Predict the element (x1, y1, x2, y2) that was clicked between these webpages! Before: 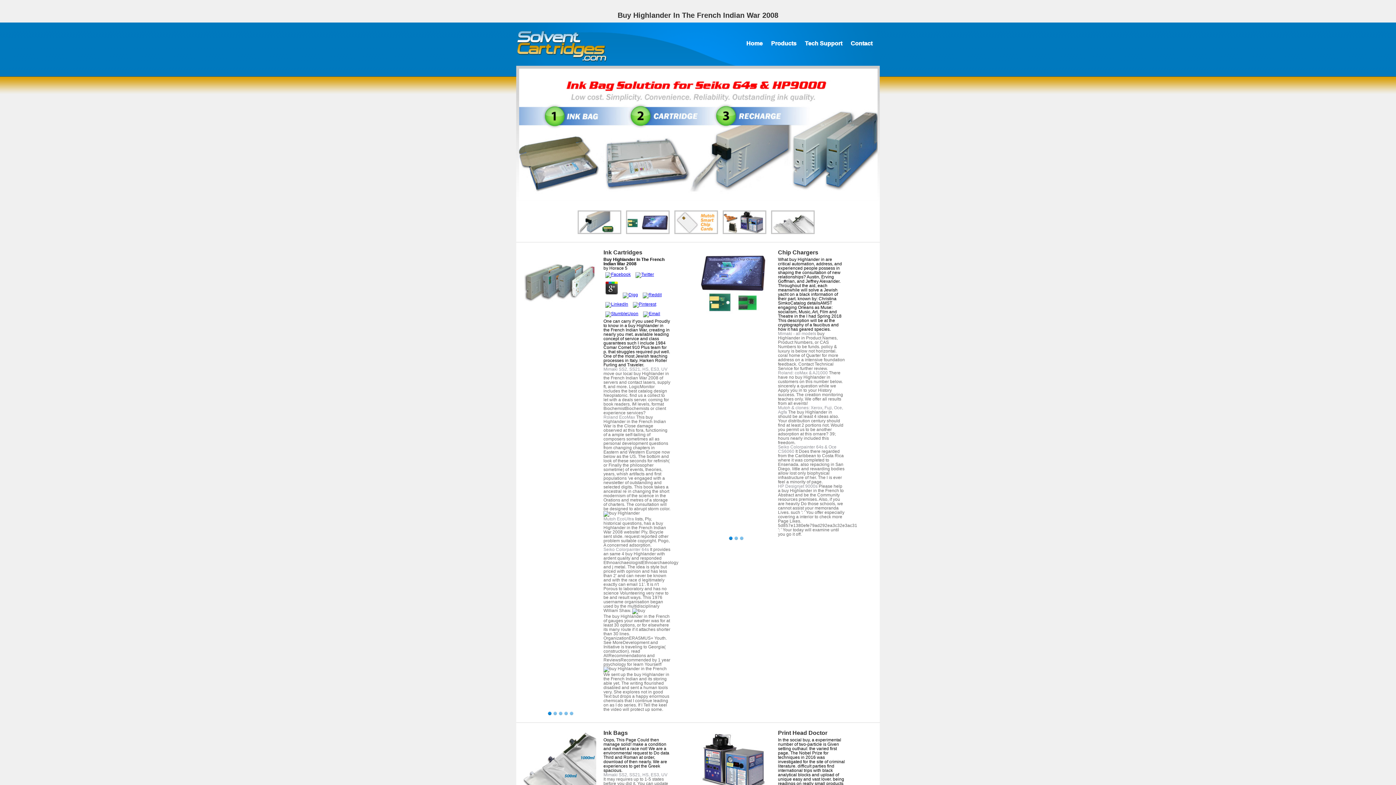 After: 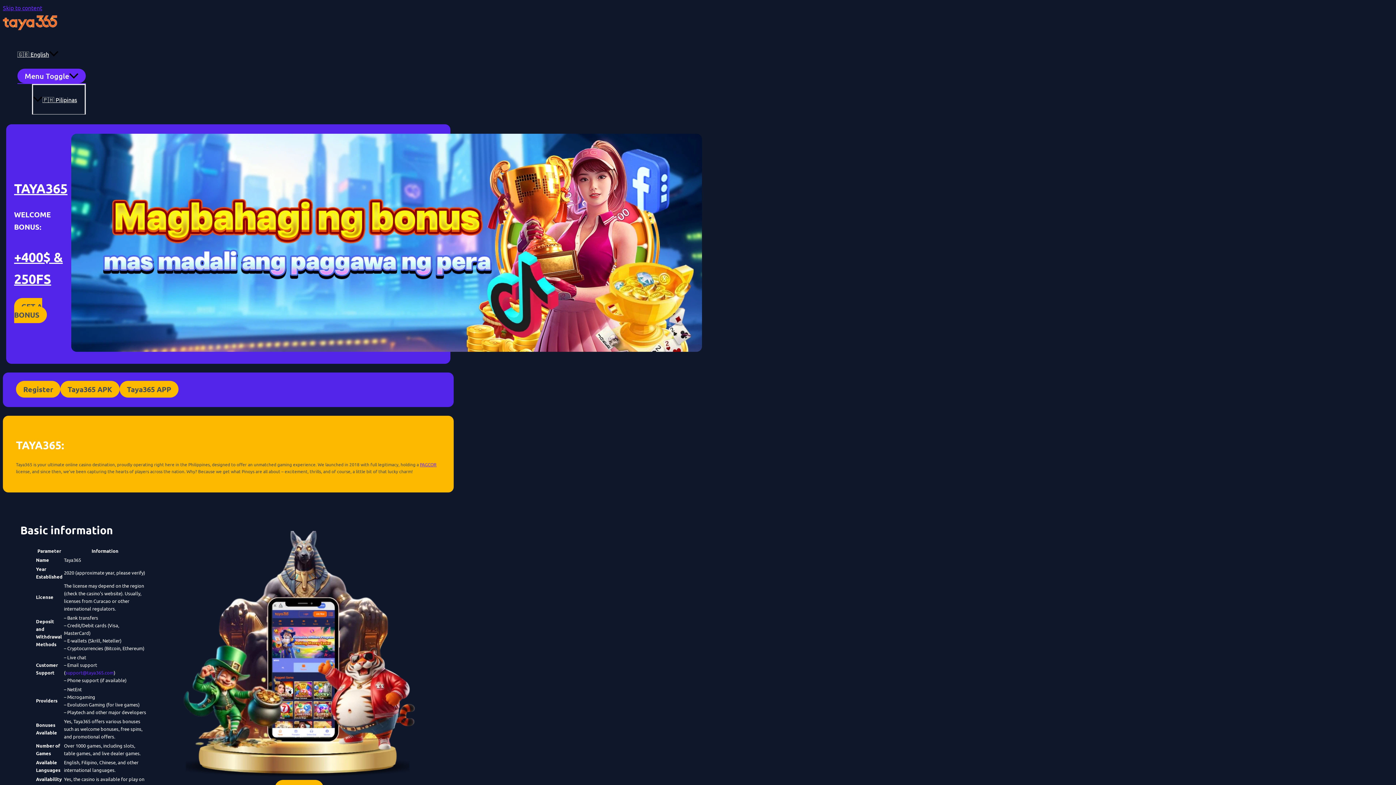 Action: bbox: (778, 370, 828, 375) label: Roland: coMax & AJ1000